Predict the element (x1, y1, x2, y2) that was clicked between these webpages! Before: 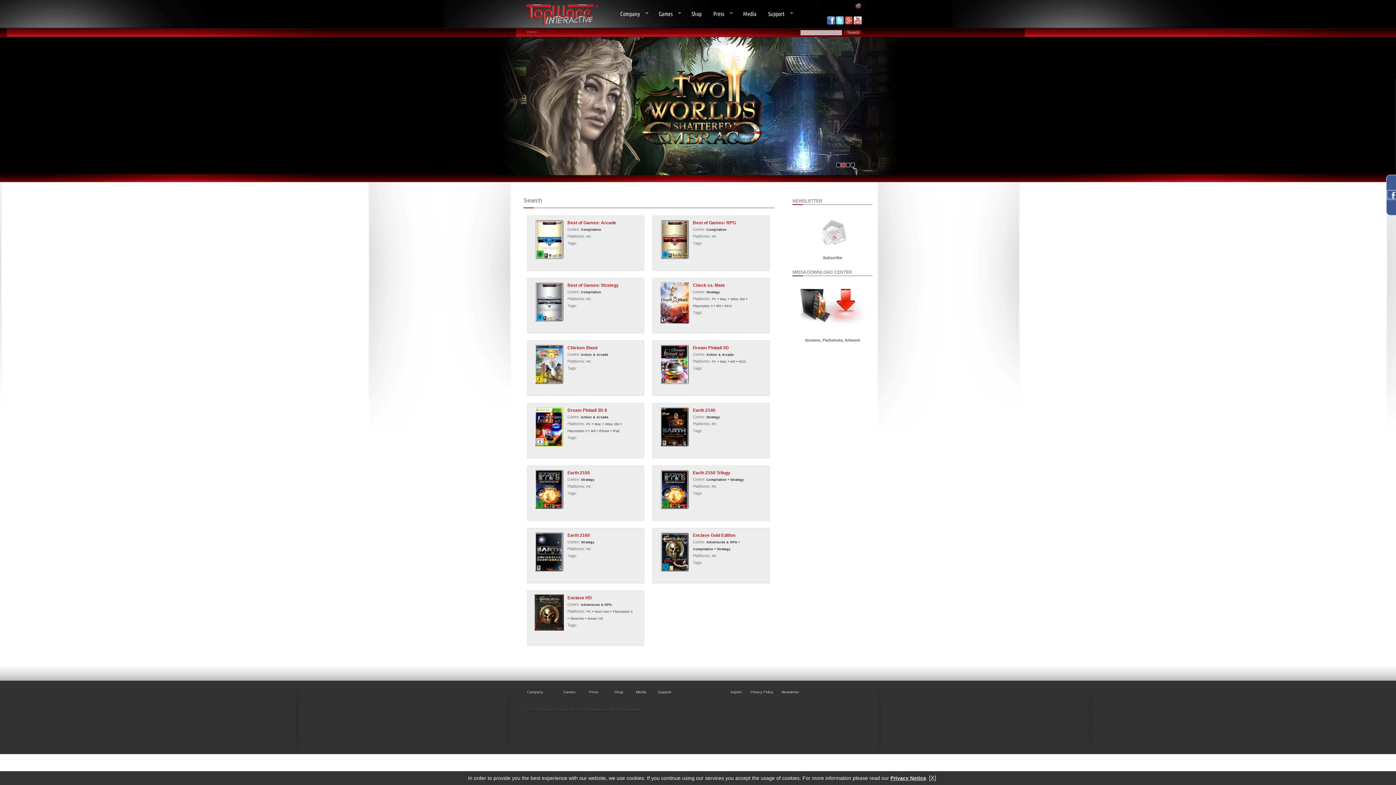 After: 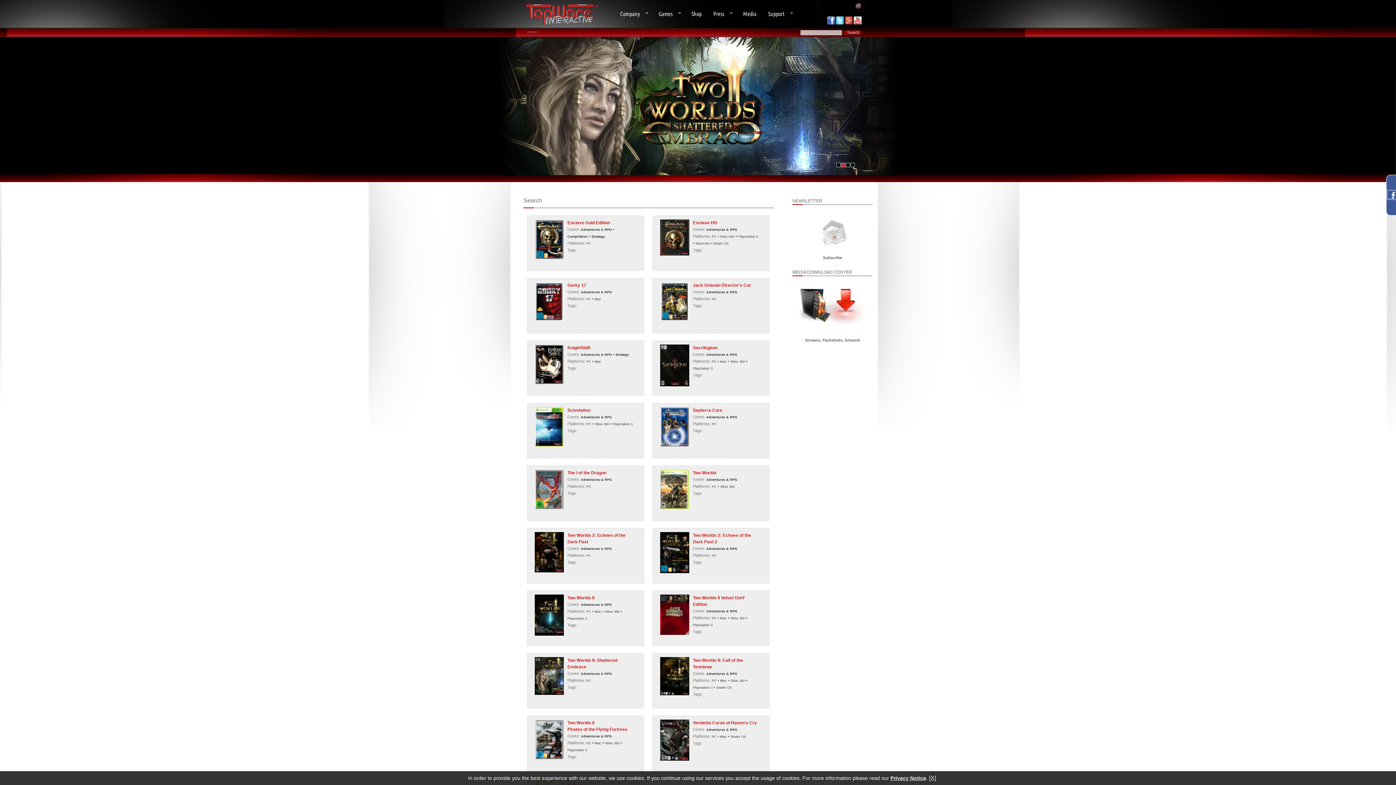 Action: bbox: (706, 540, 737, 544) label: Adventures & RPG